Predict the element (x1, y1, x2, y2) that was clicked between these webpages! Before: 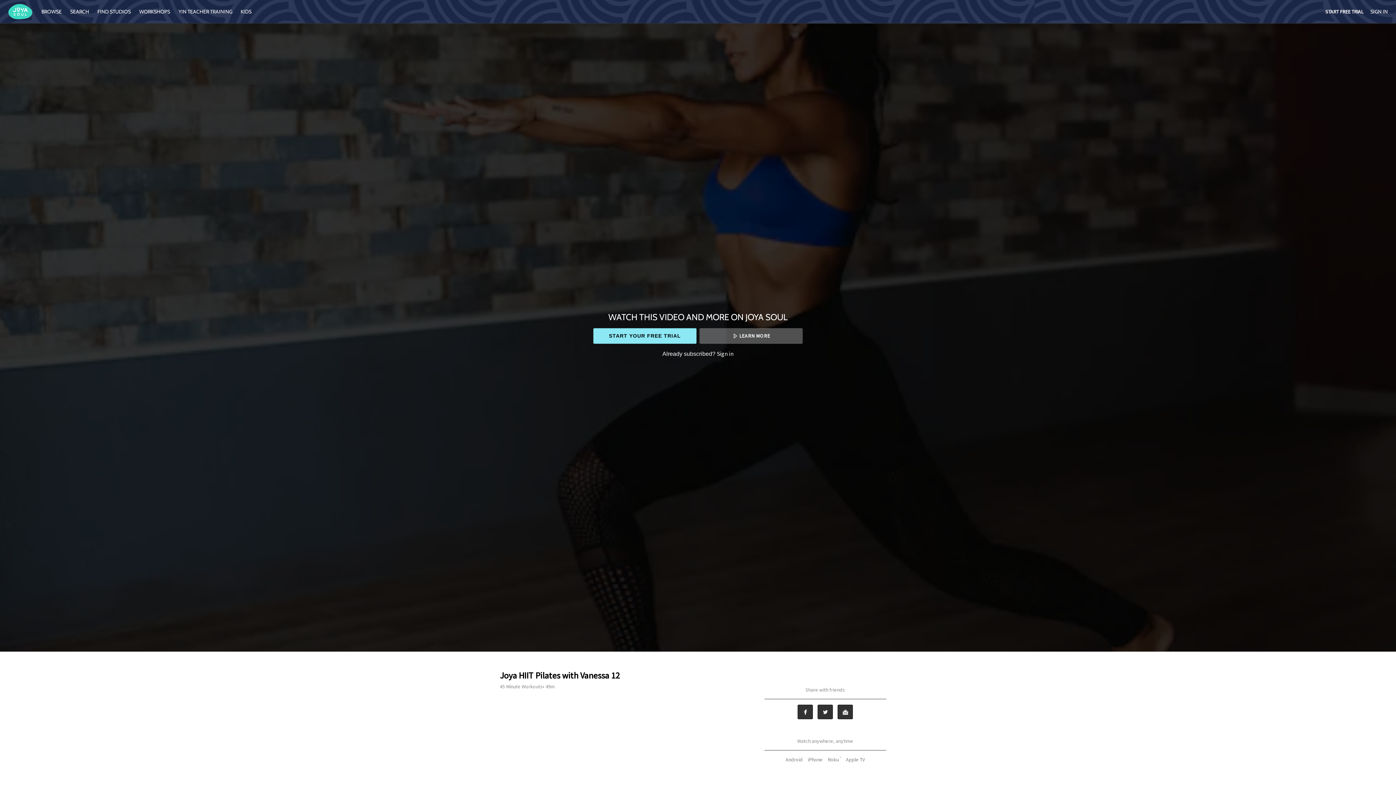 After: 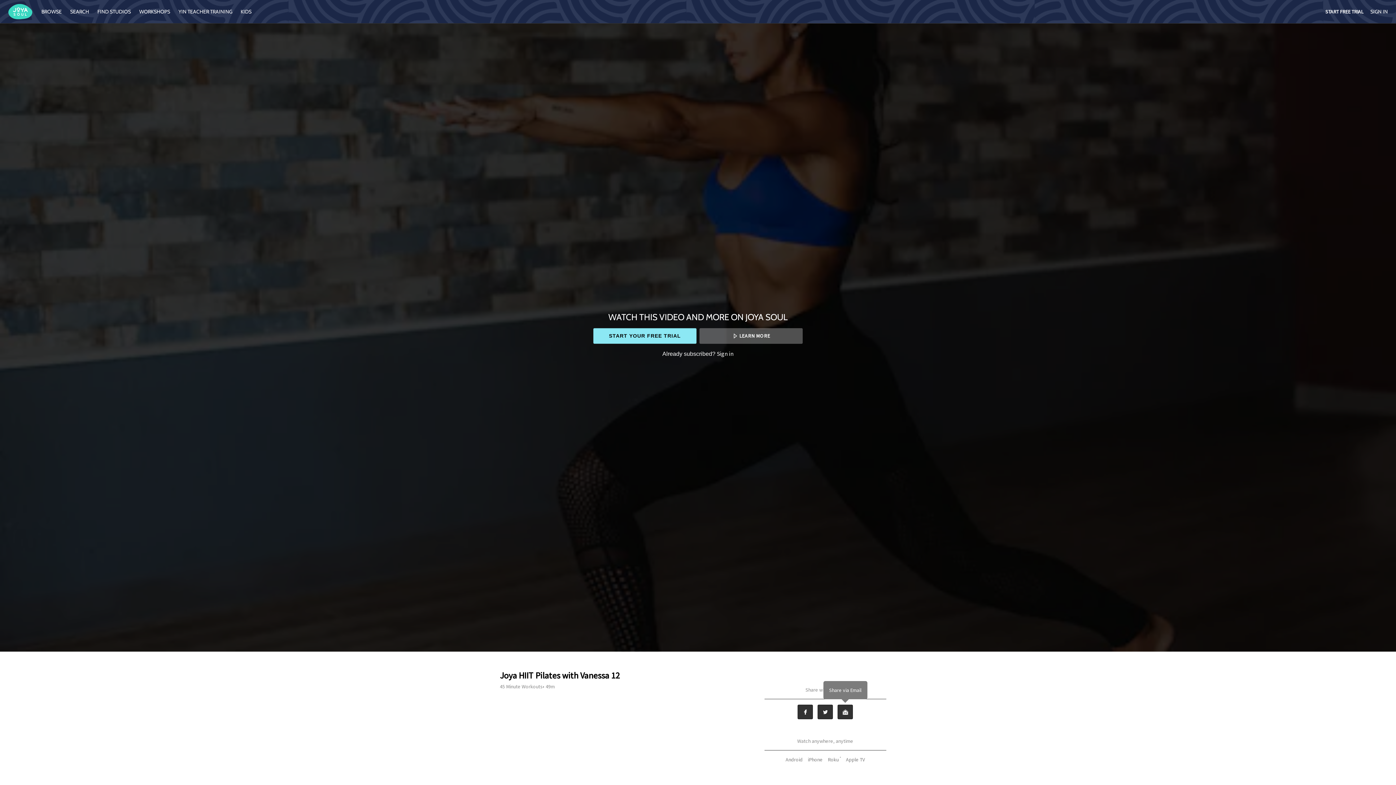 Action: bbox: (837, 705, 853, 719) label: Email